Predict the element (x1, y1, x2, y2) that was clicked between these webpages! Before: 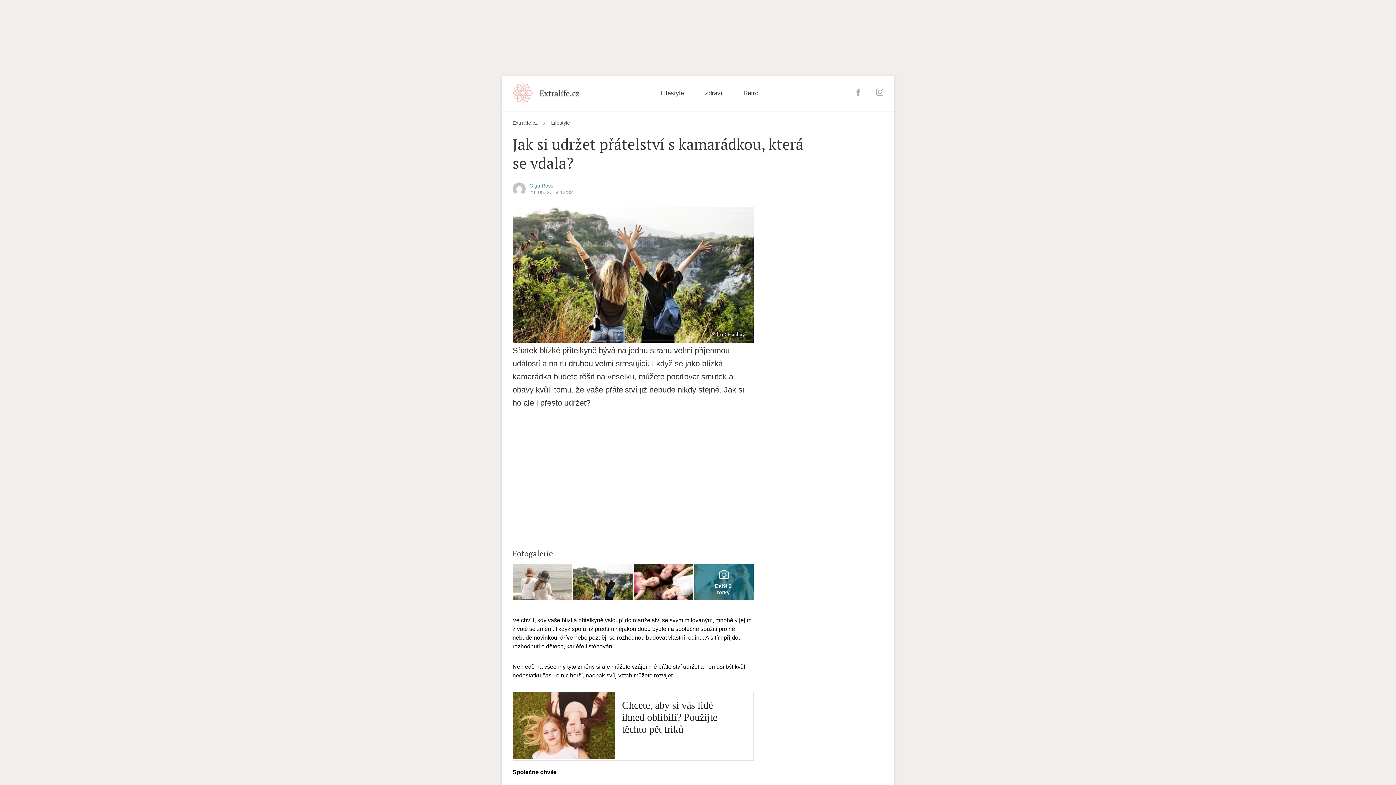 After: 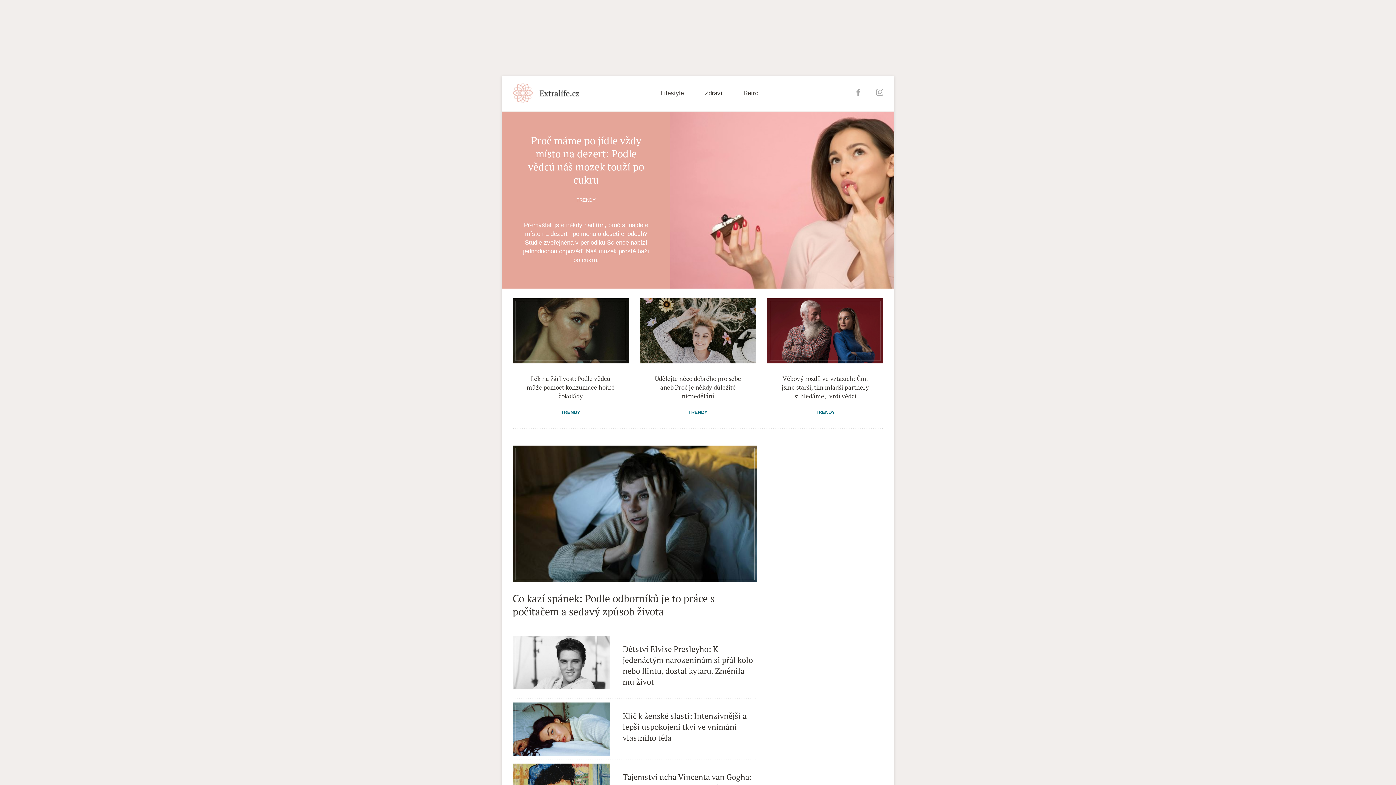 Action: bbox: (512, 82, 579, 104)